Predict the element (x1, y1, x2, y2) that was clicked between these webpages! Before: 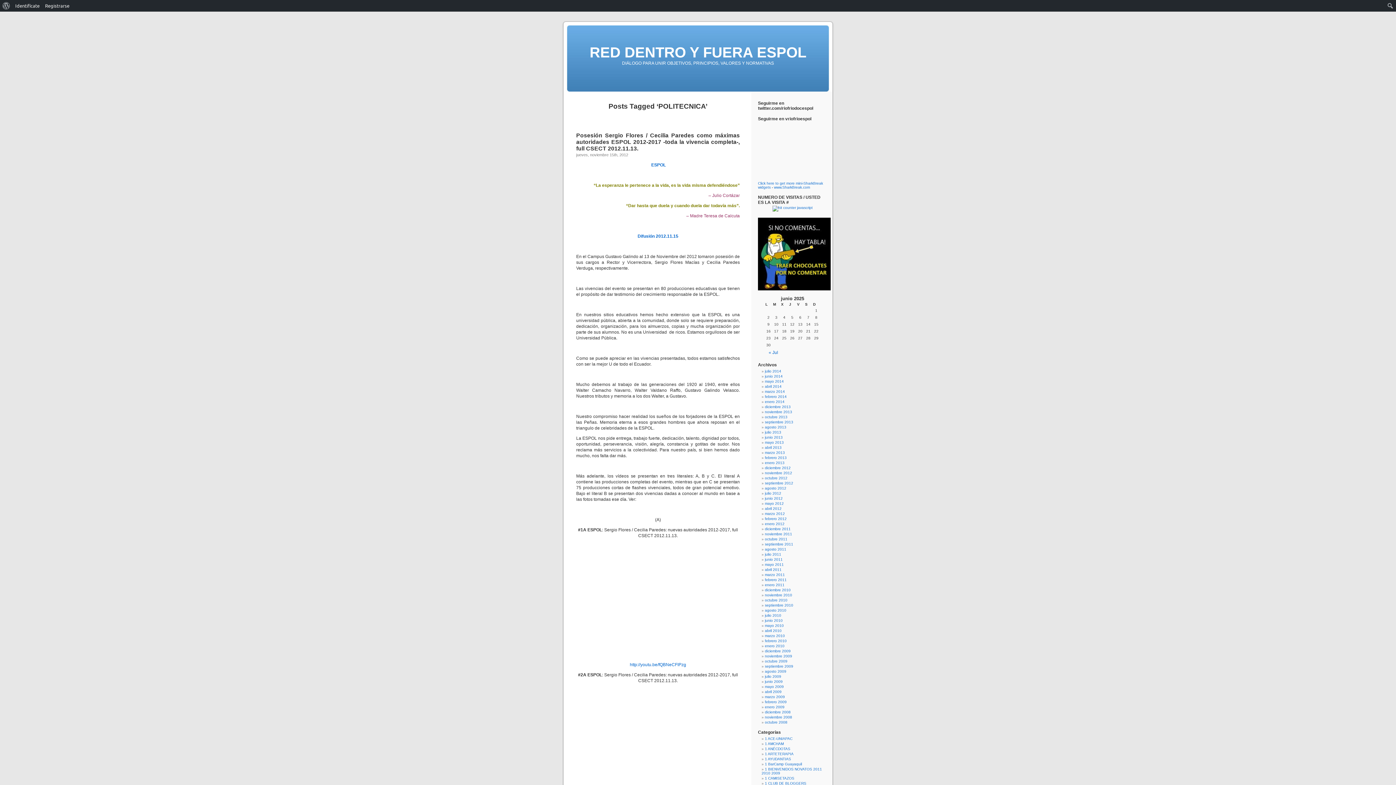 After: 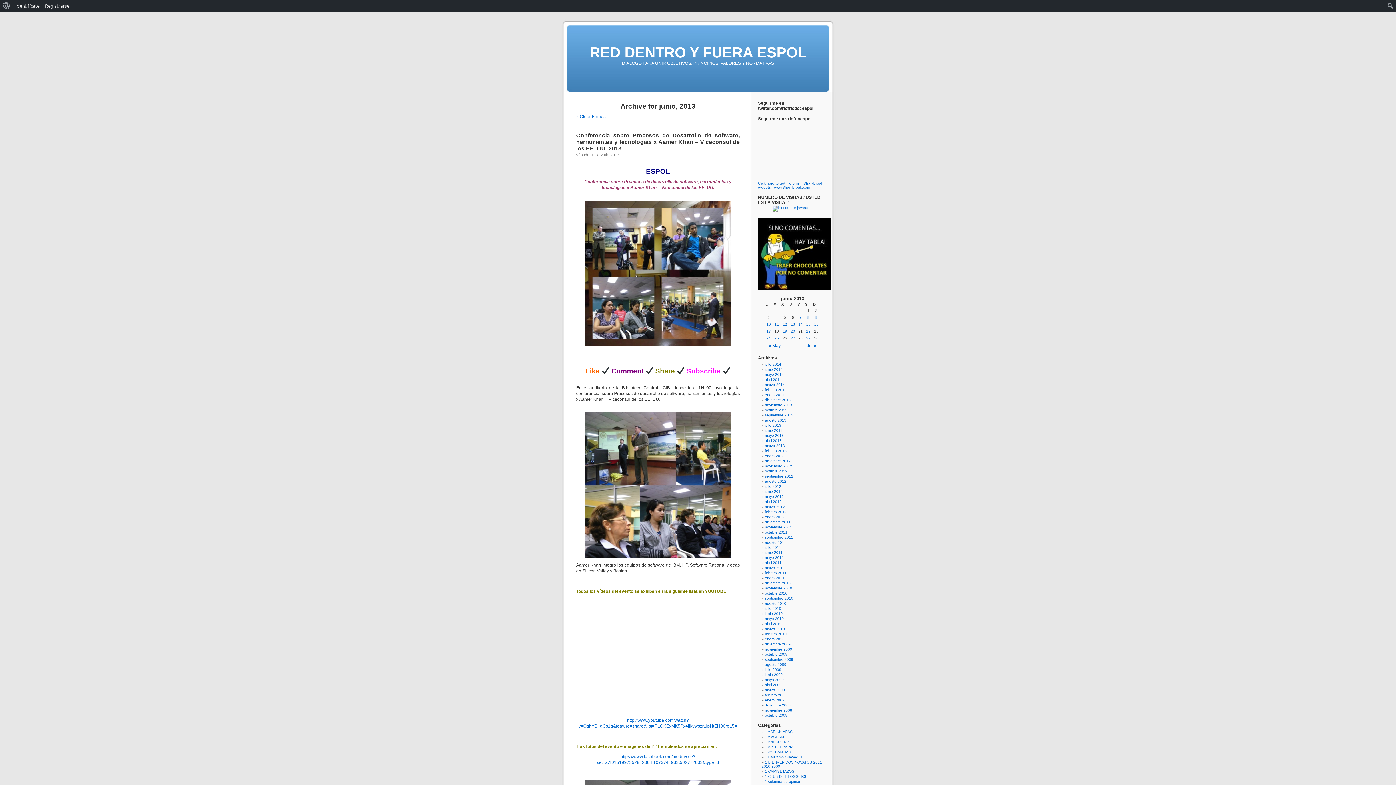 Action: label: junio 2013 bbox: (765, 435, 782, 439)